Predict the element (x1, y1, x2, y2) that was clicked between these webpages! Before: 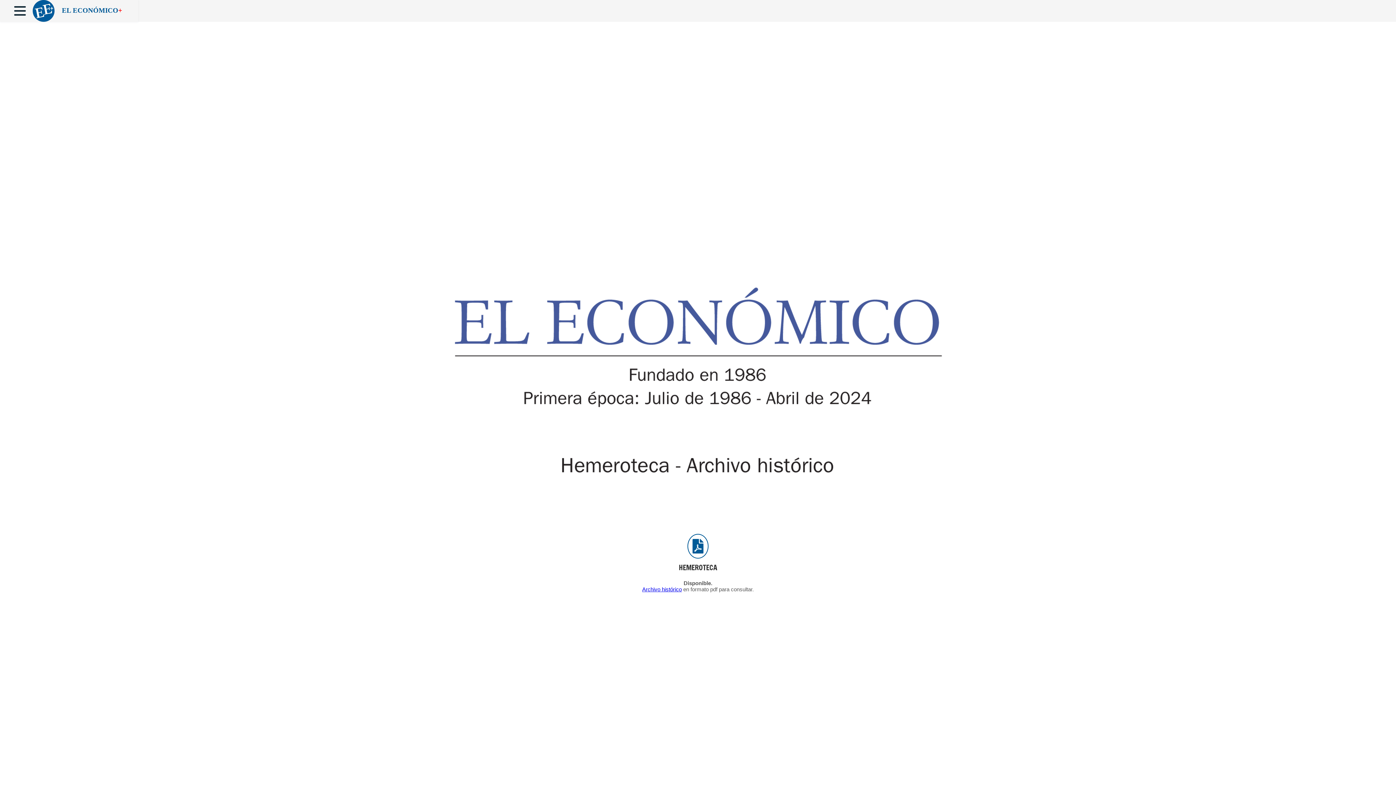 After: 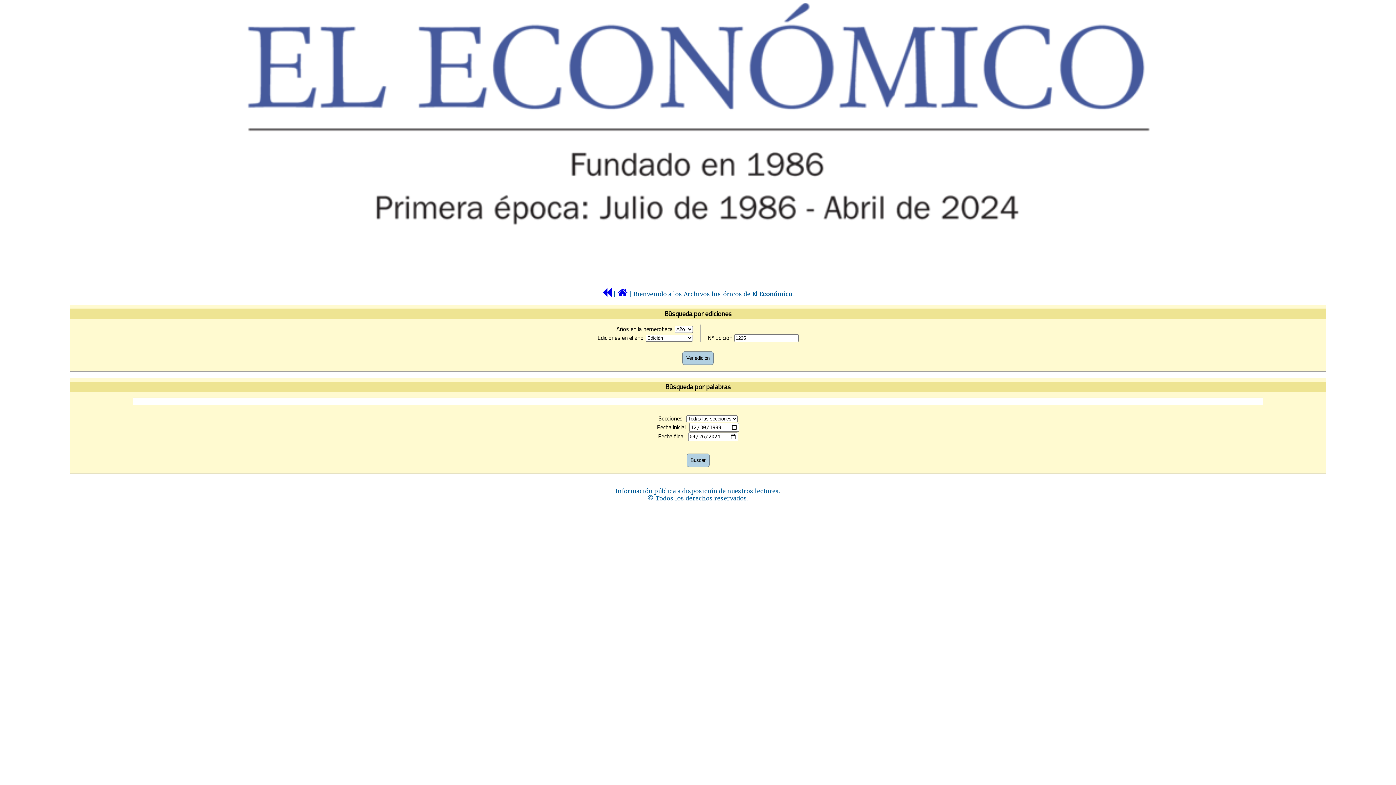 Action: bbox: (642, 586, 682, 592) label: Archivo histórico